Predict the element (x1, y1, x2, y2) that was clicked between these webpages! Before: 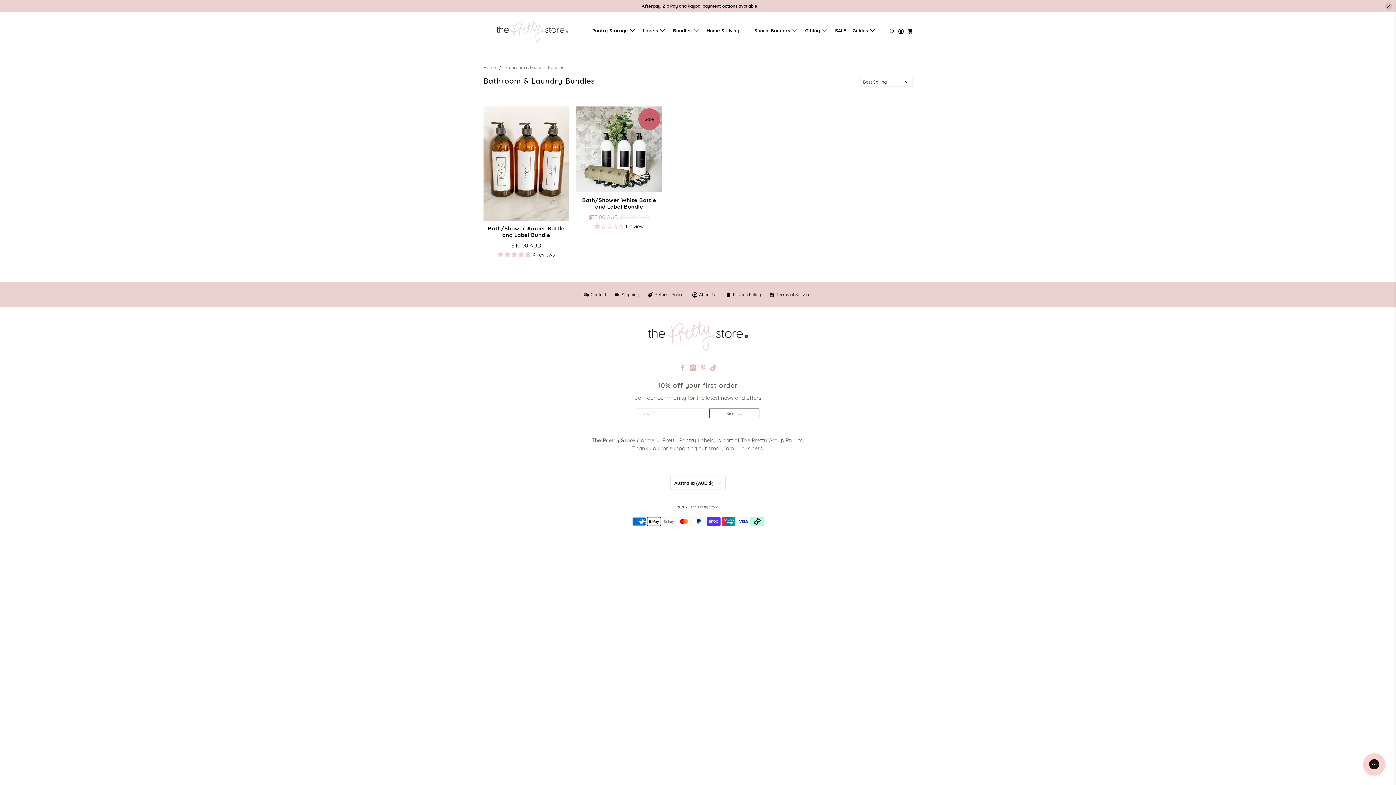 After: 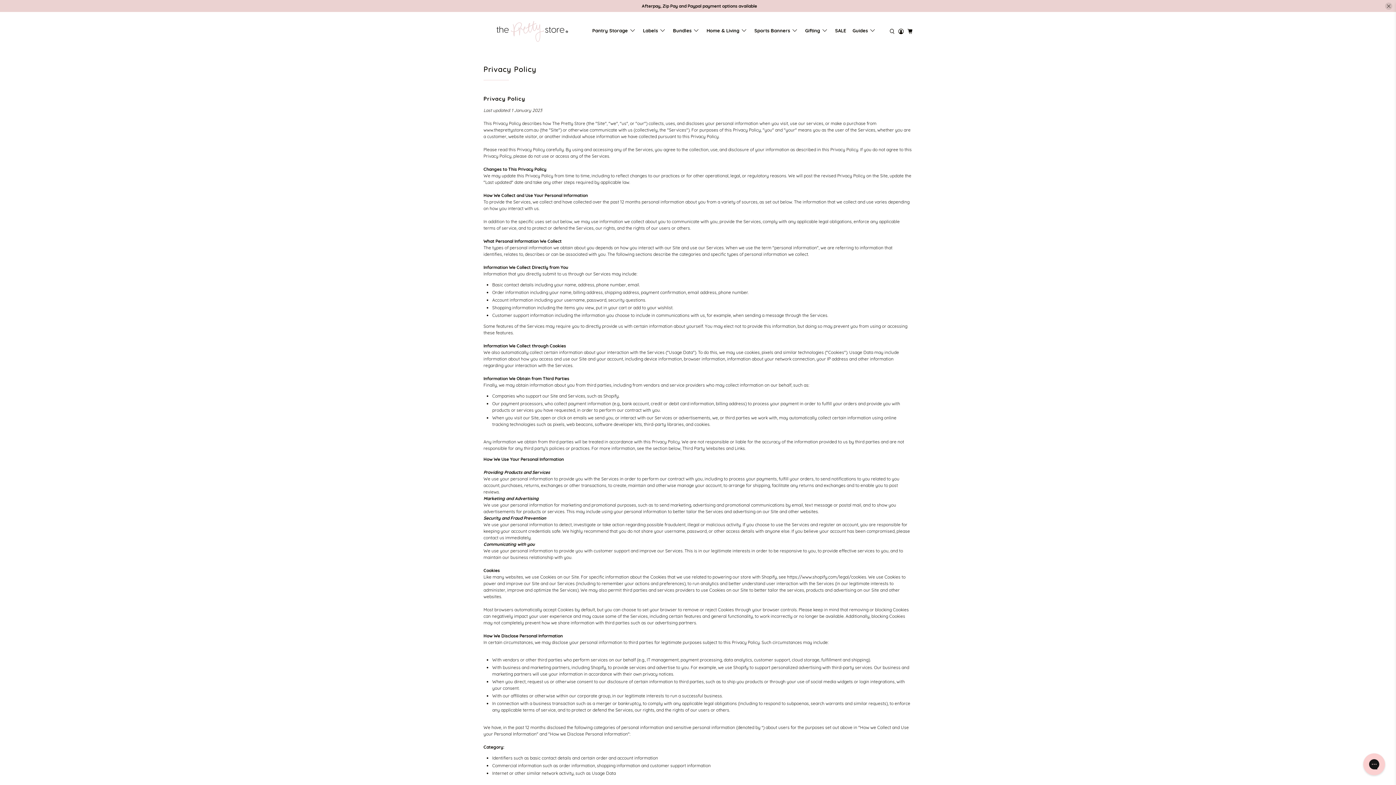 Action: label: Privacy Policy bbox: (722, 289, 766, 300)